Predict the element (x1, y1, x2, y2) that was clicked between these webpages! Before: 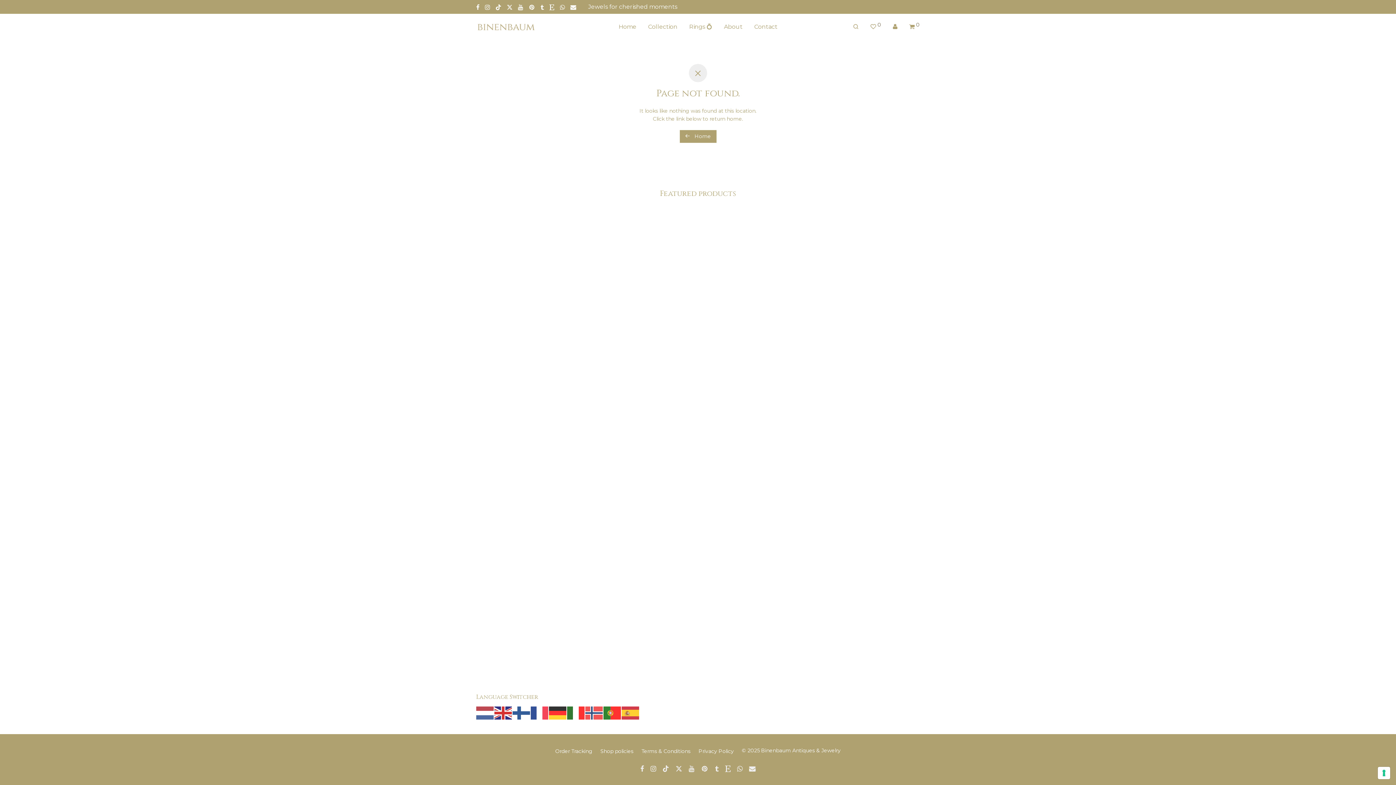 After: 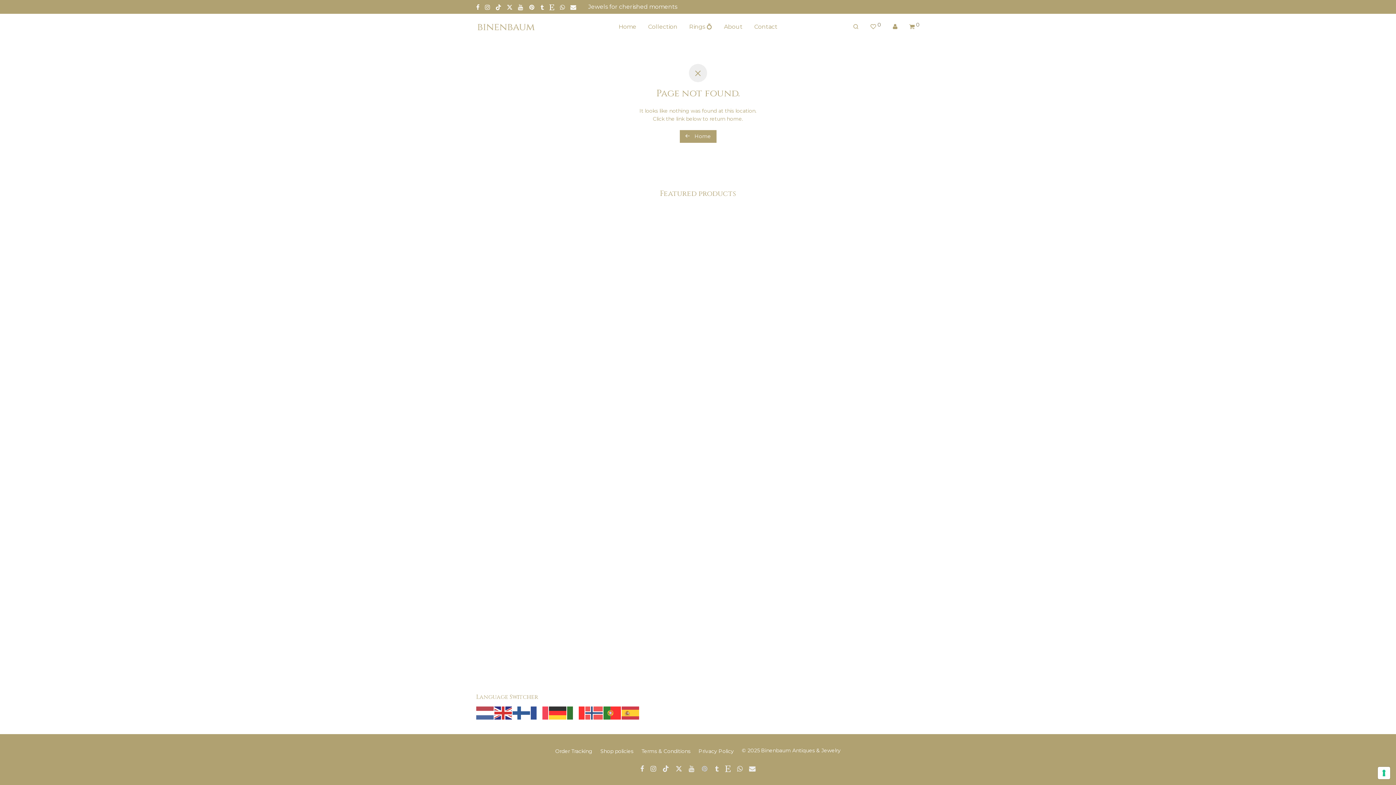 Action: bbox: (702, 765, 708, 771)